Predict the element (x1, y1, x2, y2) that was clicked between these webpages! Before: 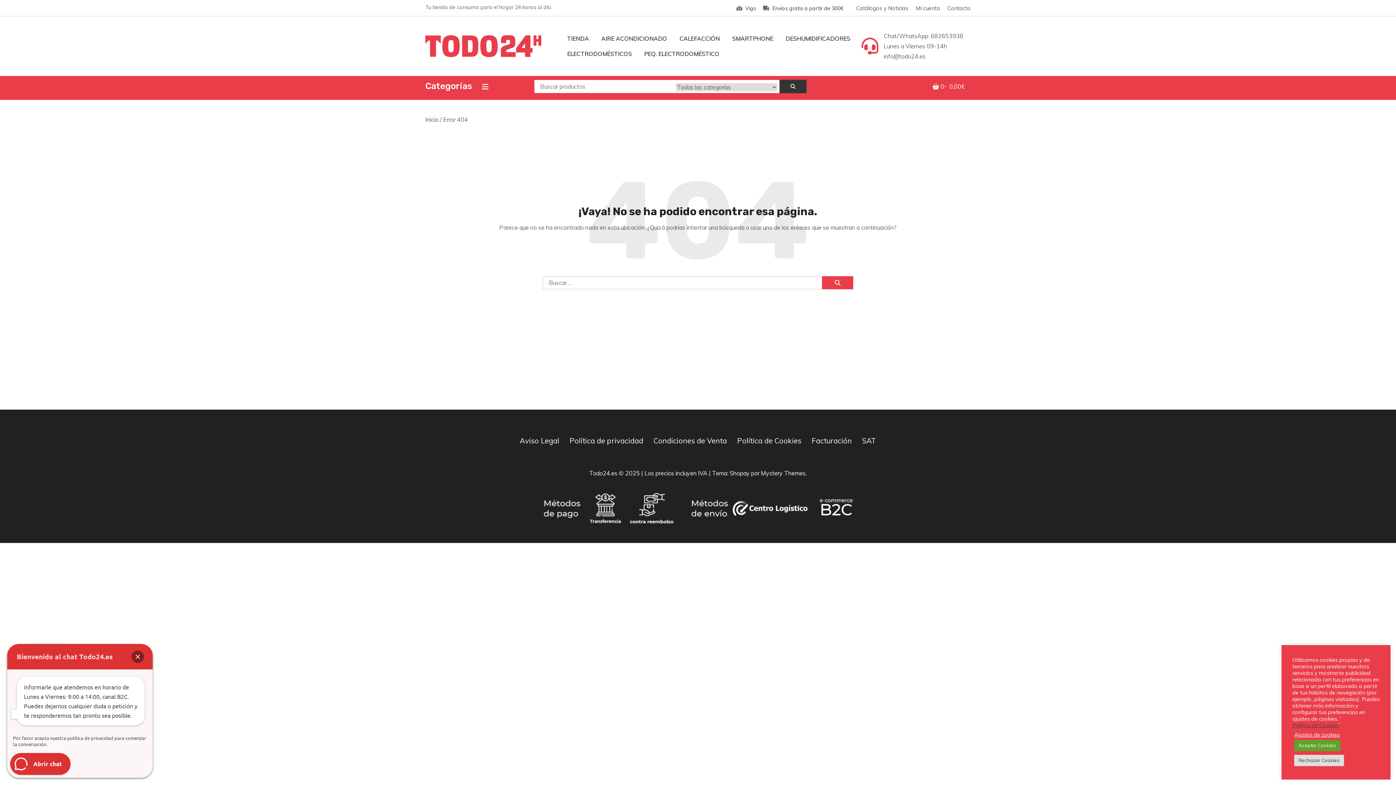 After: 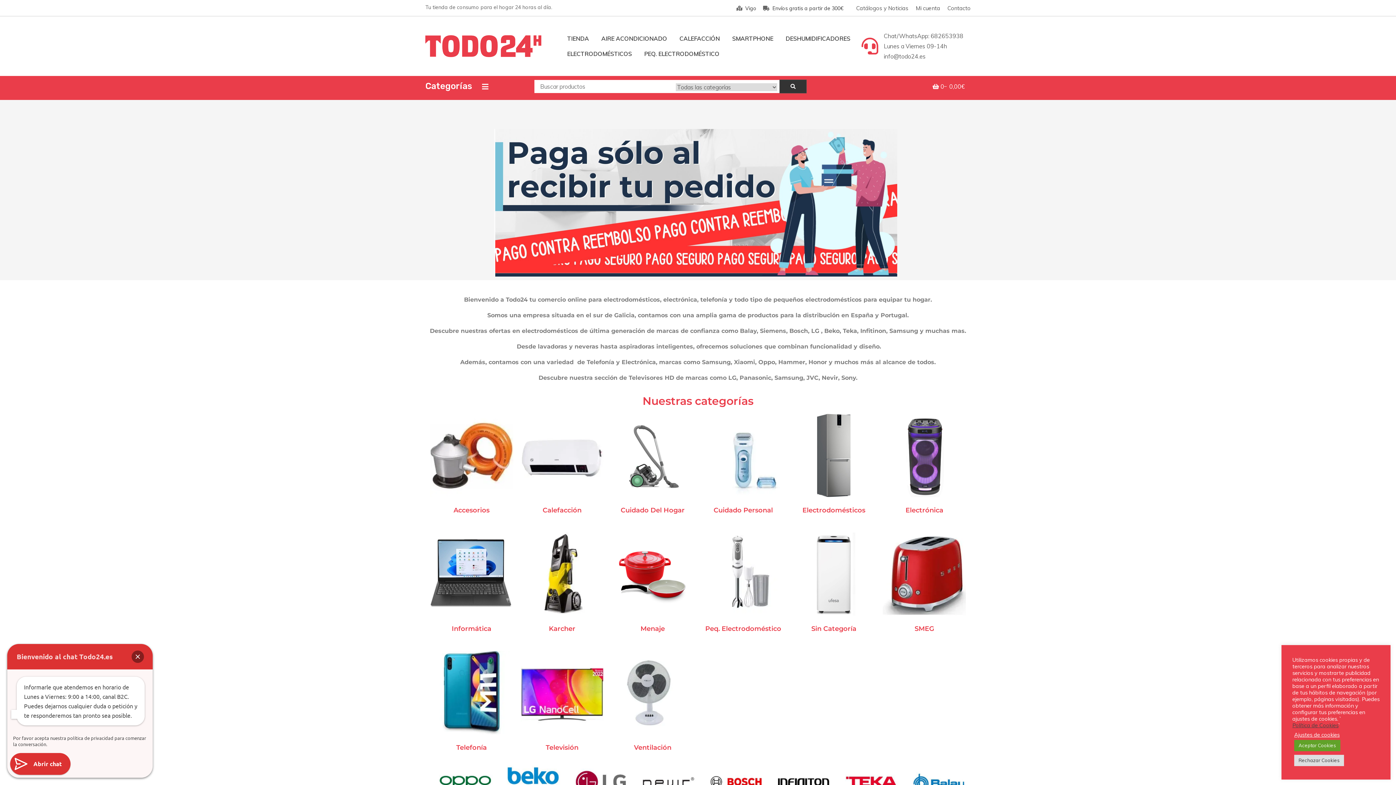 Action: bbox: (425, 41, 541, 49)